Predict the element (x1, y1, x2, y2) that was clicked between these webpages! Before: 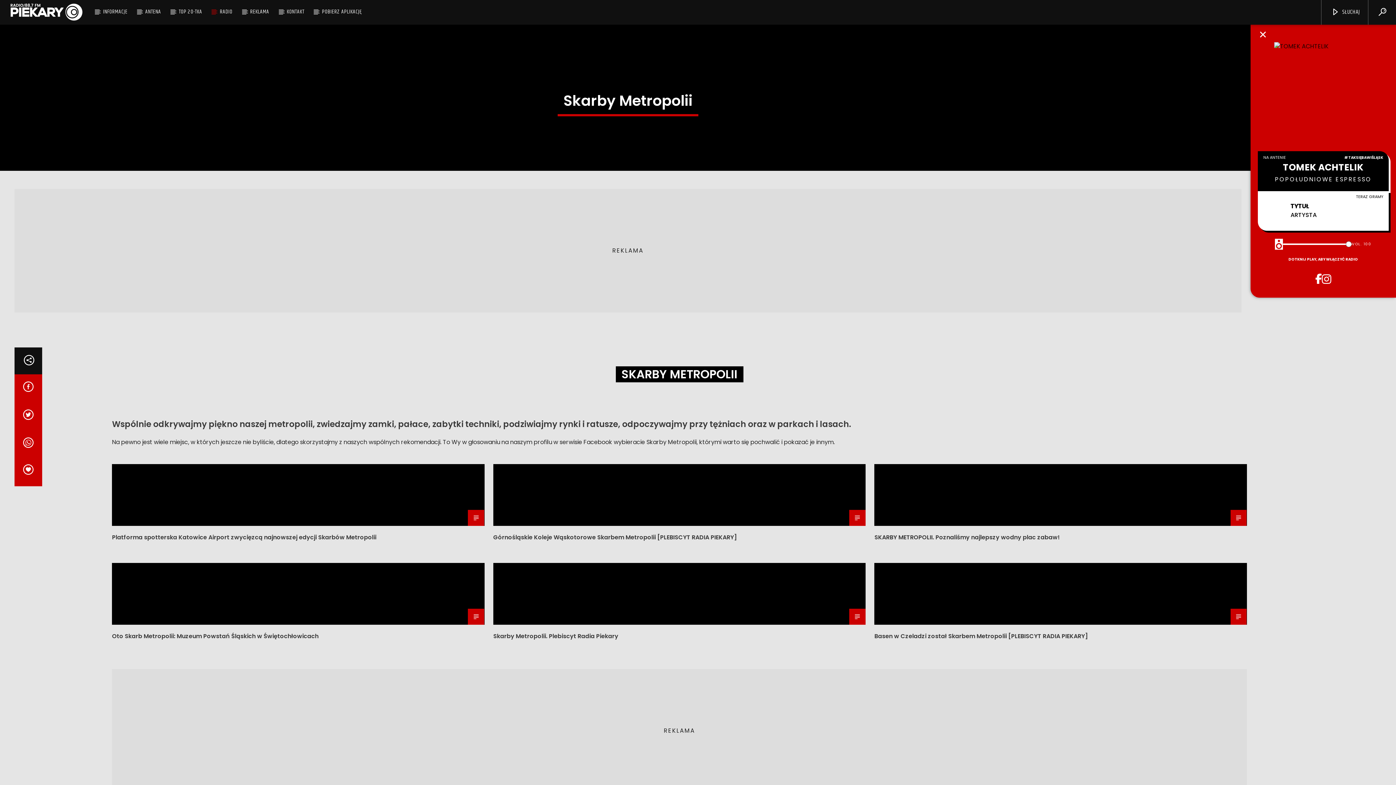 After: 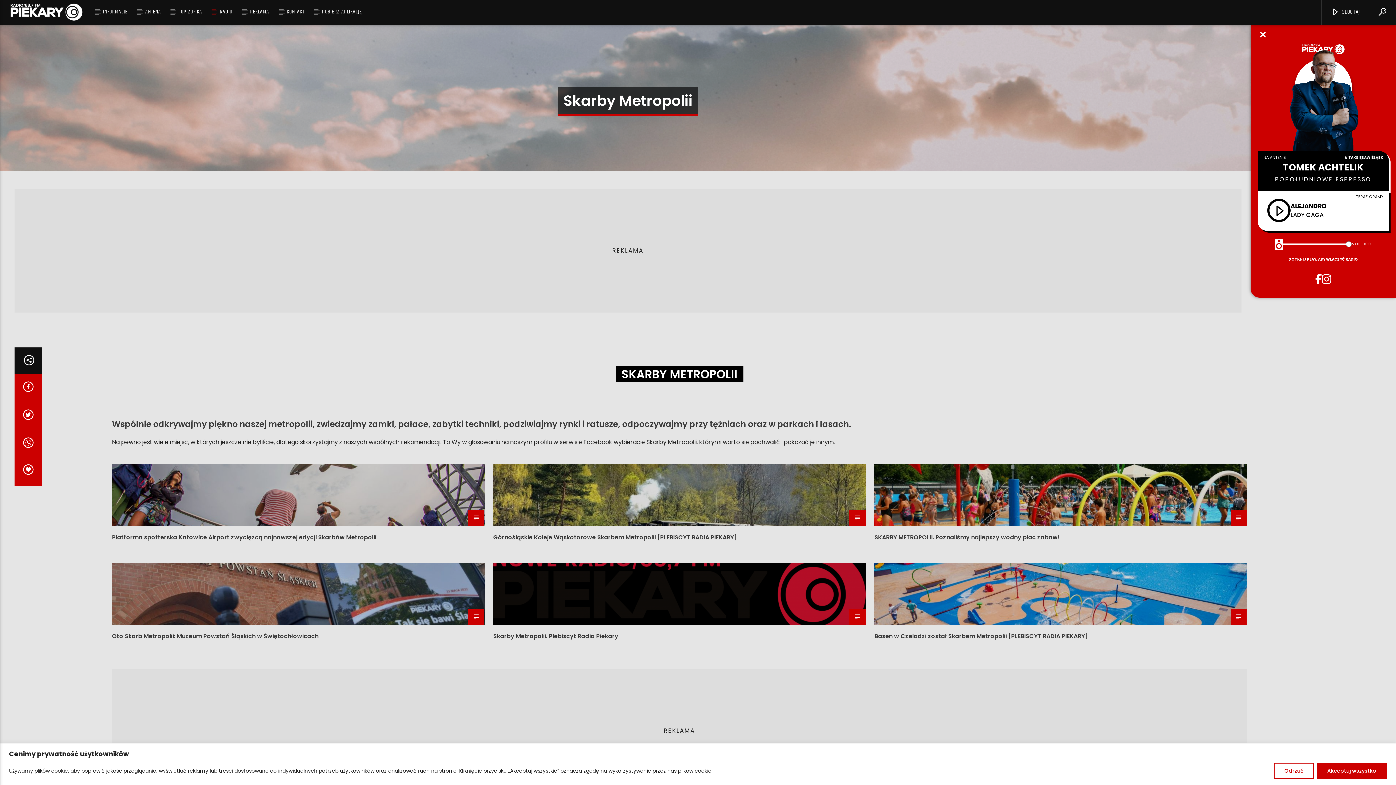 Action: bbox: (14, 374, 42, 402)